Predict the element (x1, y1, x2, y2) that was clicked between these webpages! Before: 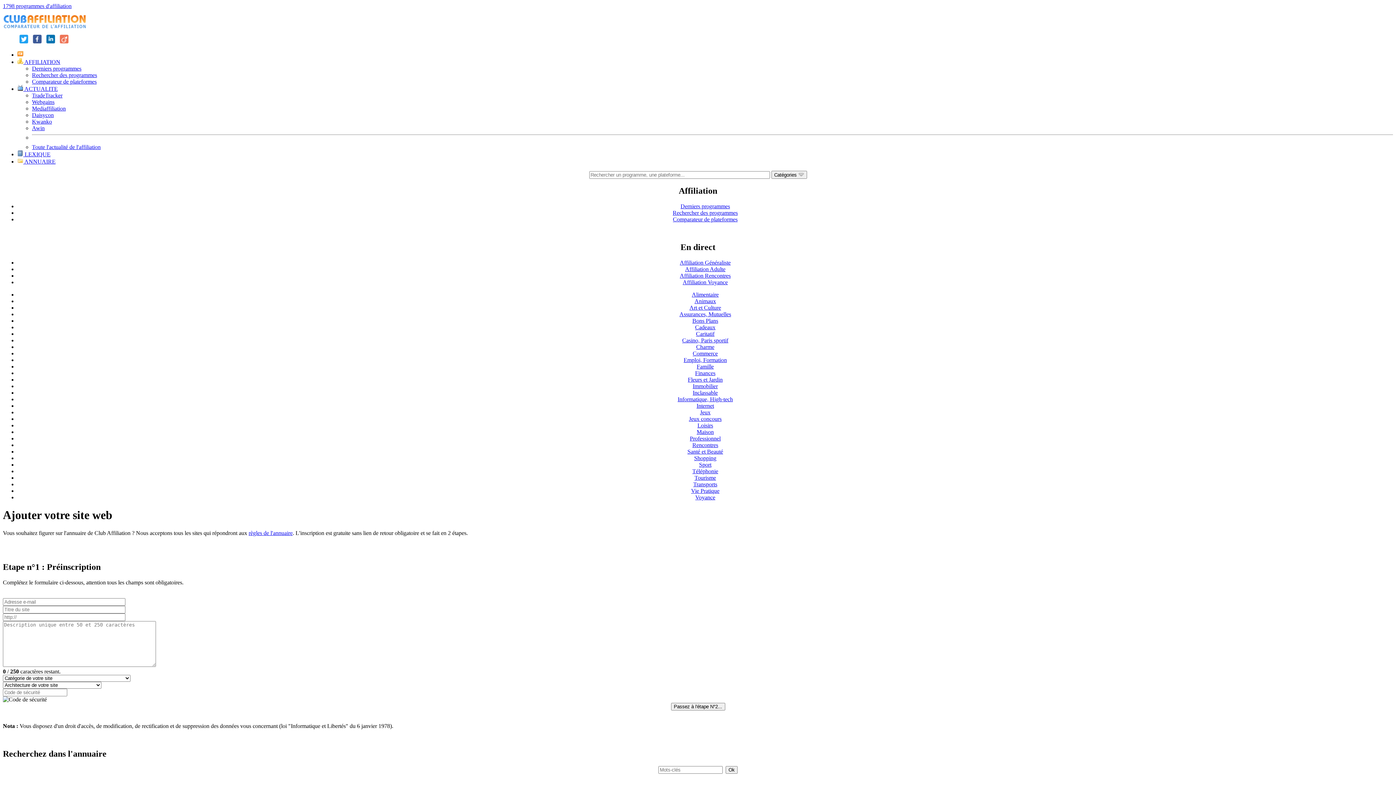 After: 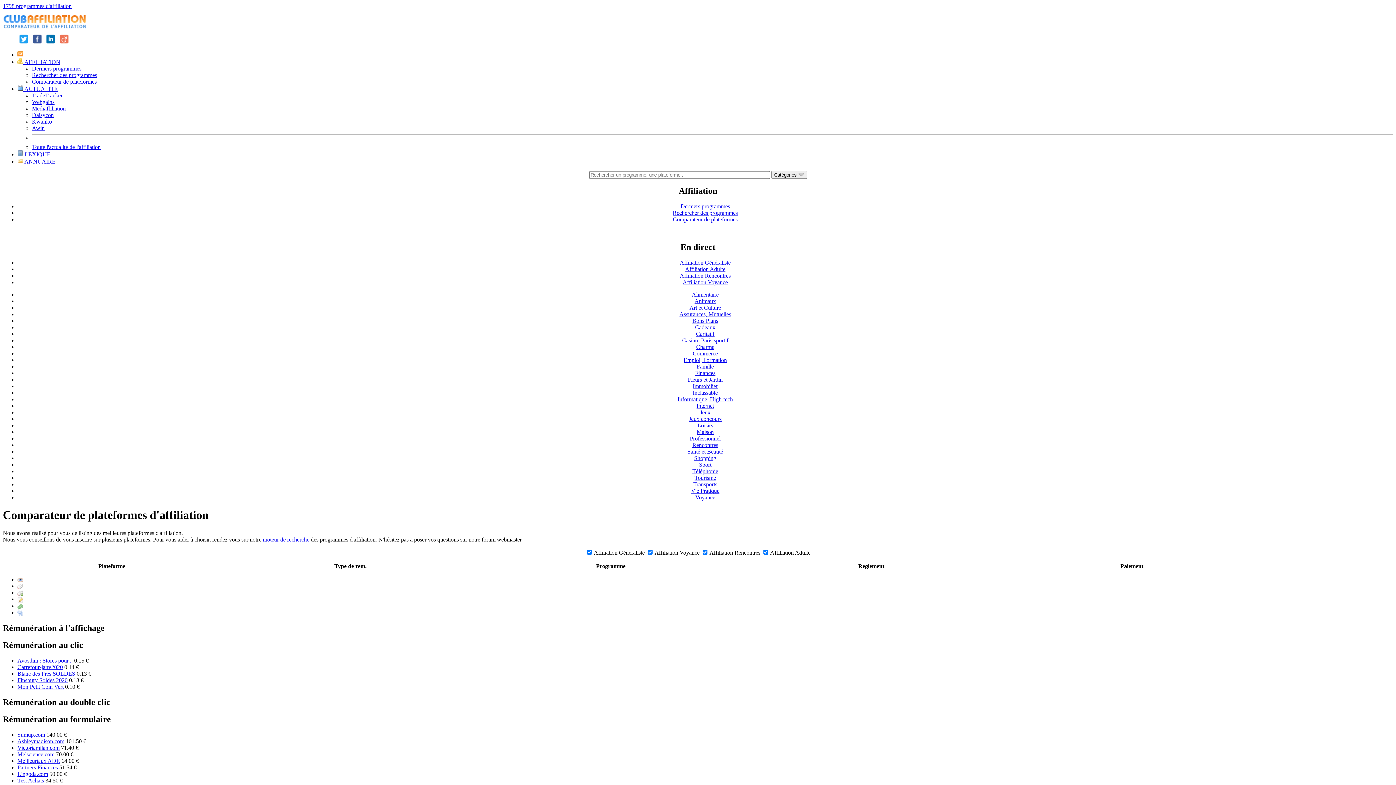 Action: label: Comparateur de plateformes bbox: (673, 216, 737, 222)